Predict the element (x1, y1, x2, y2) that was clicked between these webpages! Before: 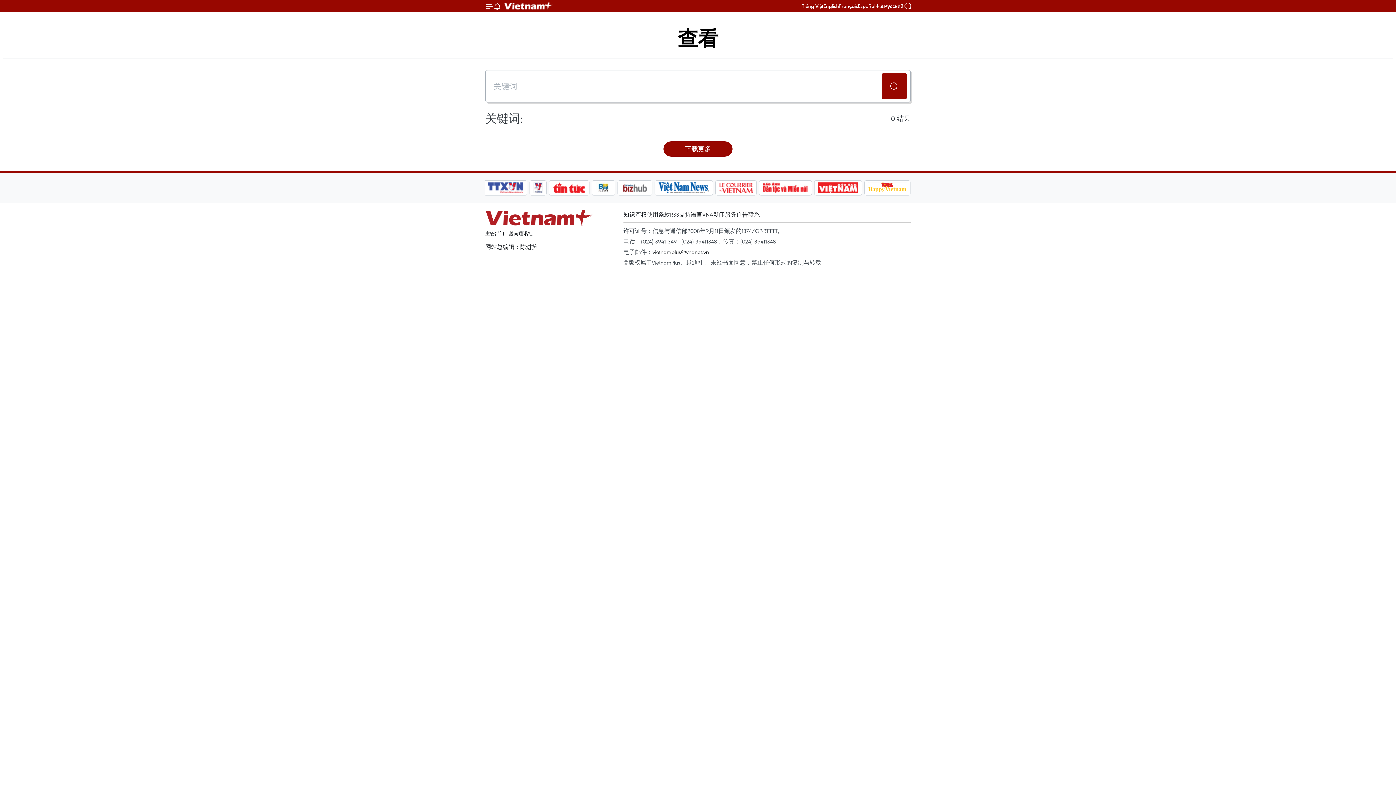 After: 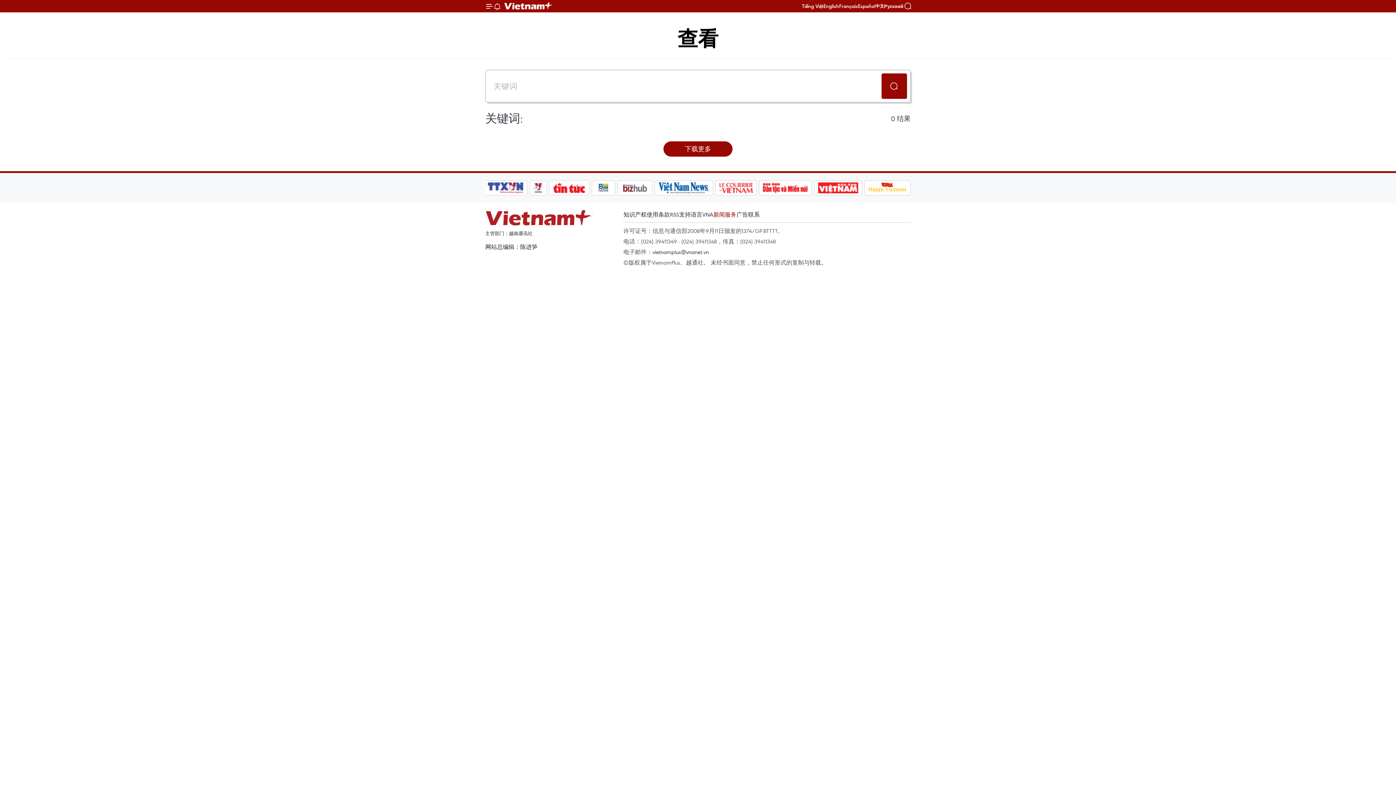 Action: label: 新闻服务 bbox: (713, 210, 736, 218)